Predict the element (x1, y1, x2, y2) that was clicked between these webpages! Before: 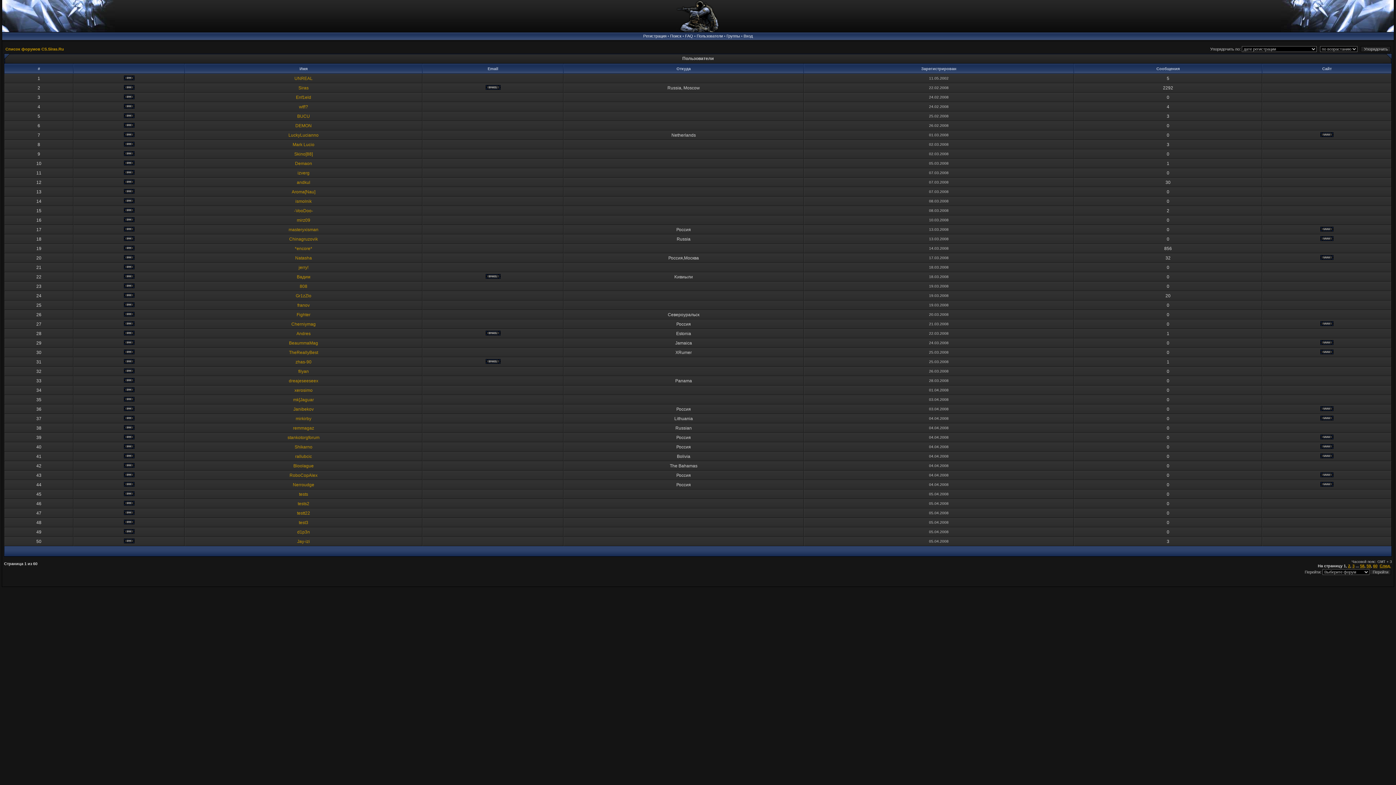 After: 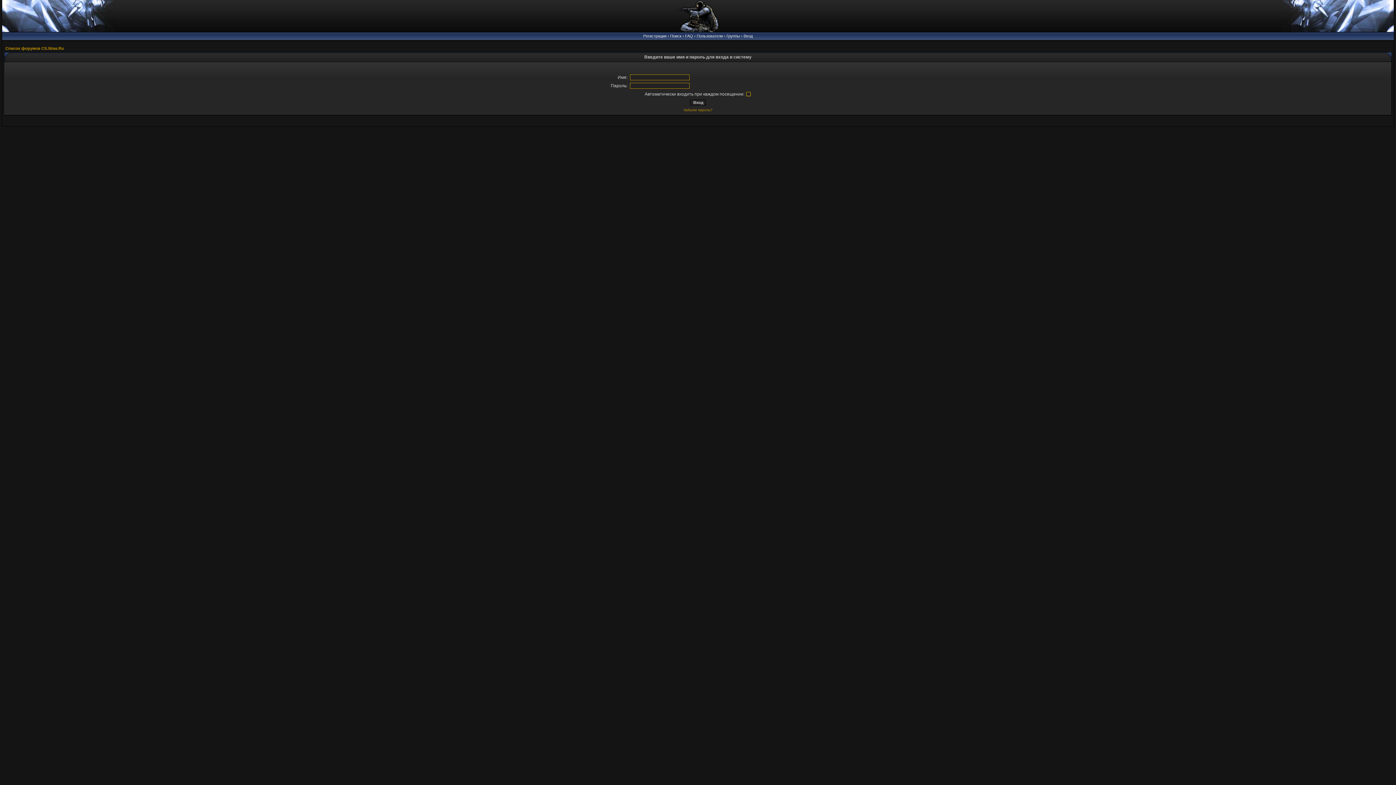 Action: bbox: (123, 510, 134, 516)